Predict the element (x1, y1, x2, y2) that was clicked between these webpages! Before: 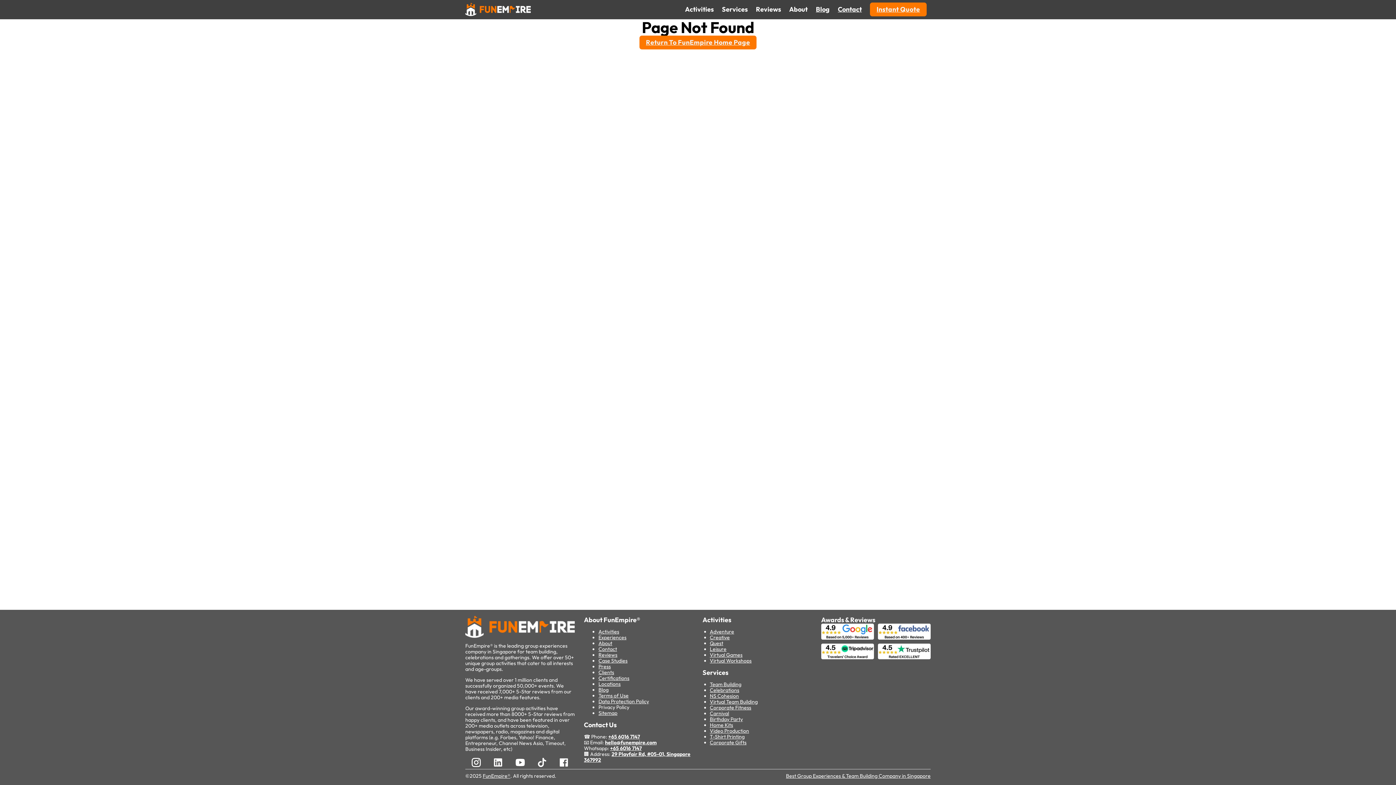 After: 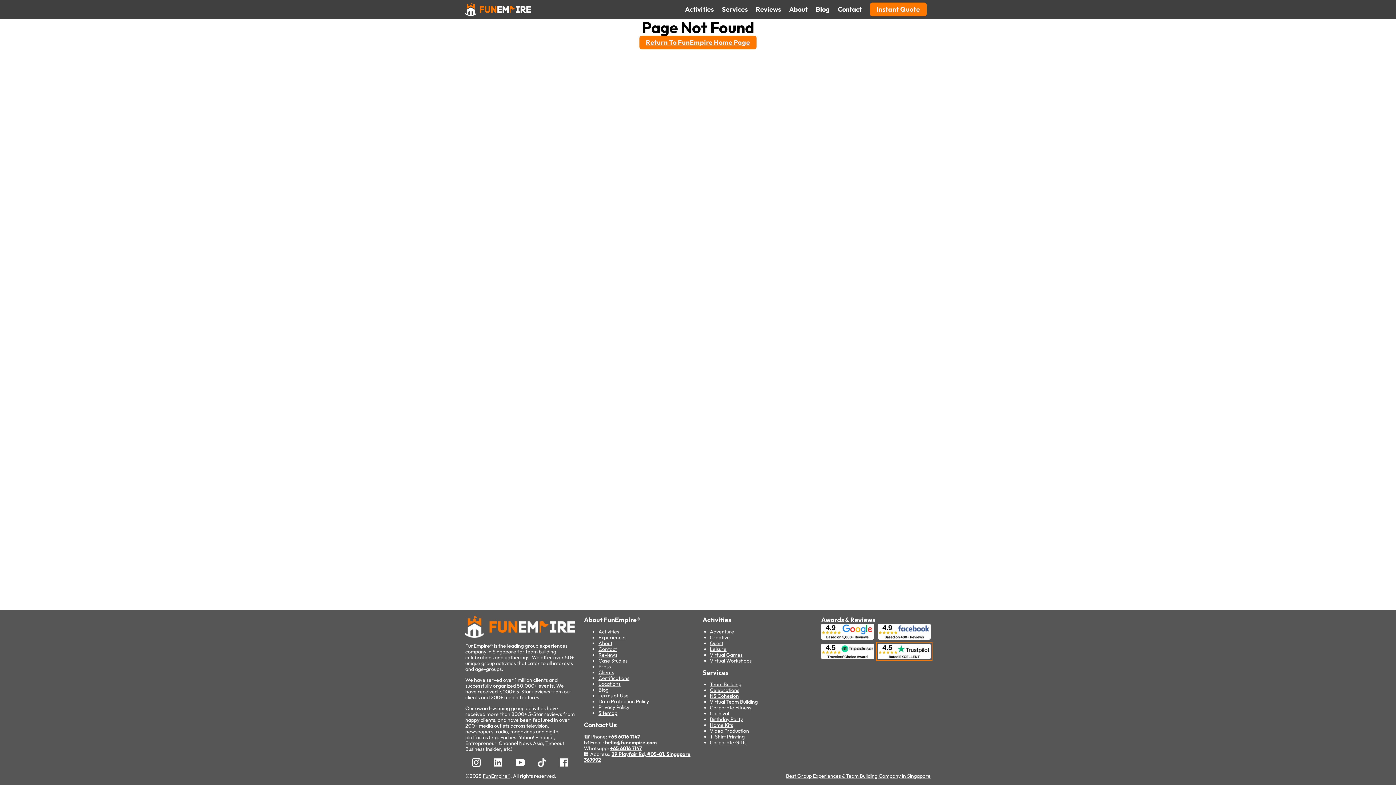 Action: bbox: (878, 647, 930, 654)